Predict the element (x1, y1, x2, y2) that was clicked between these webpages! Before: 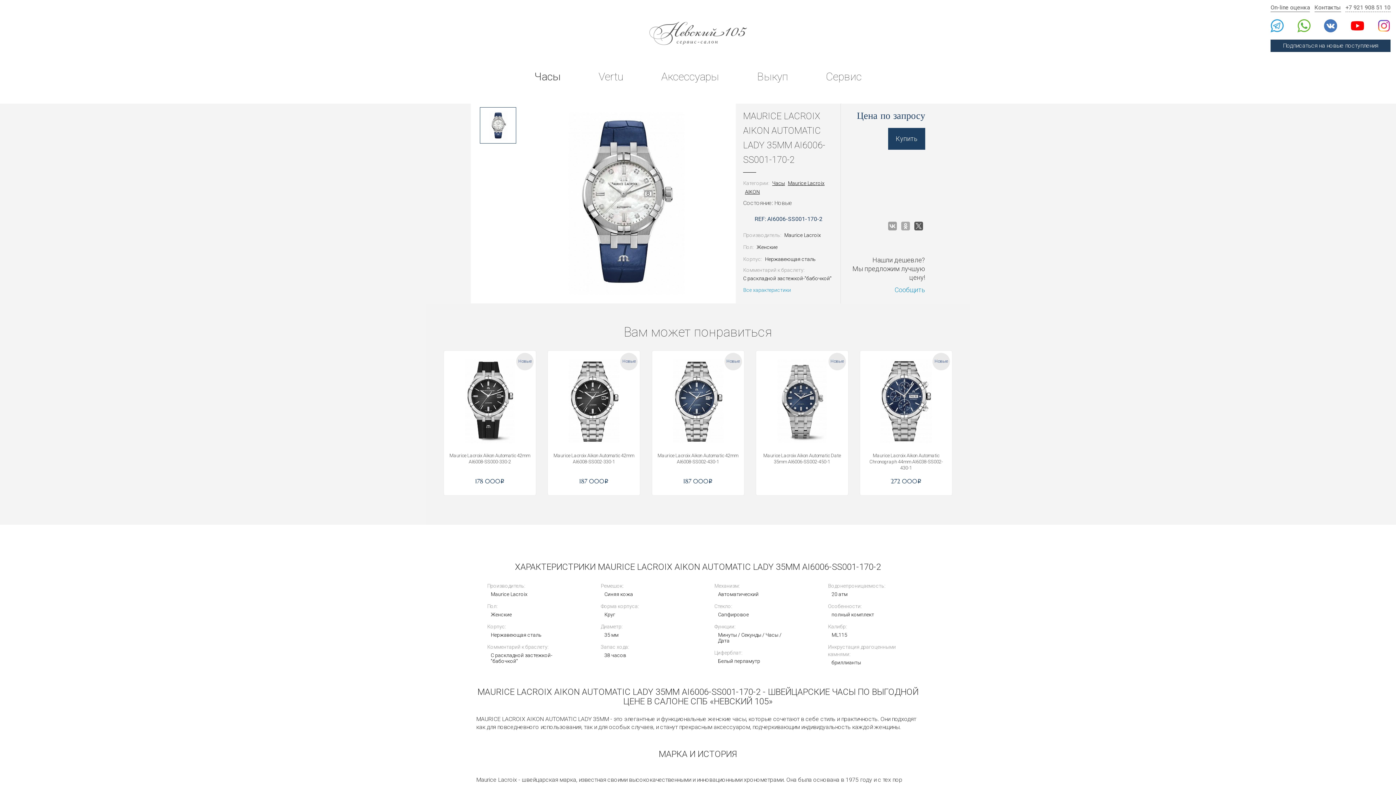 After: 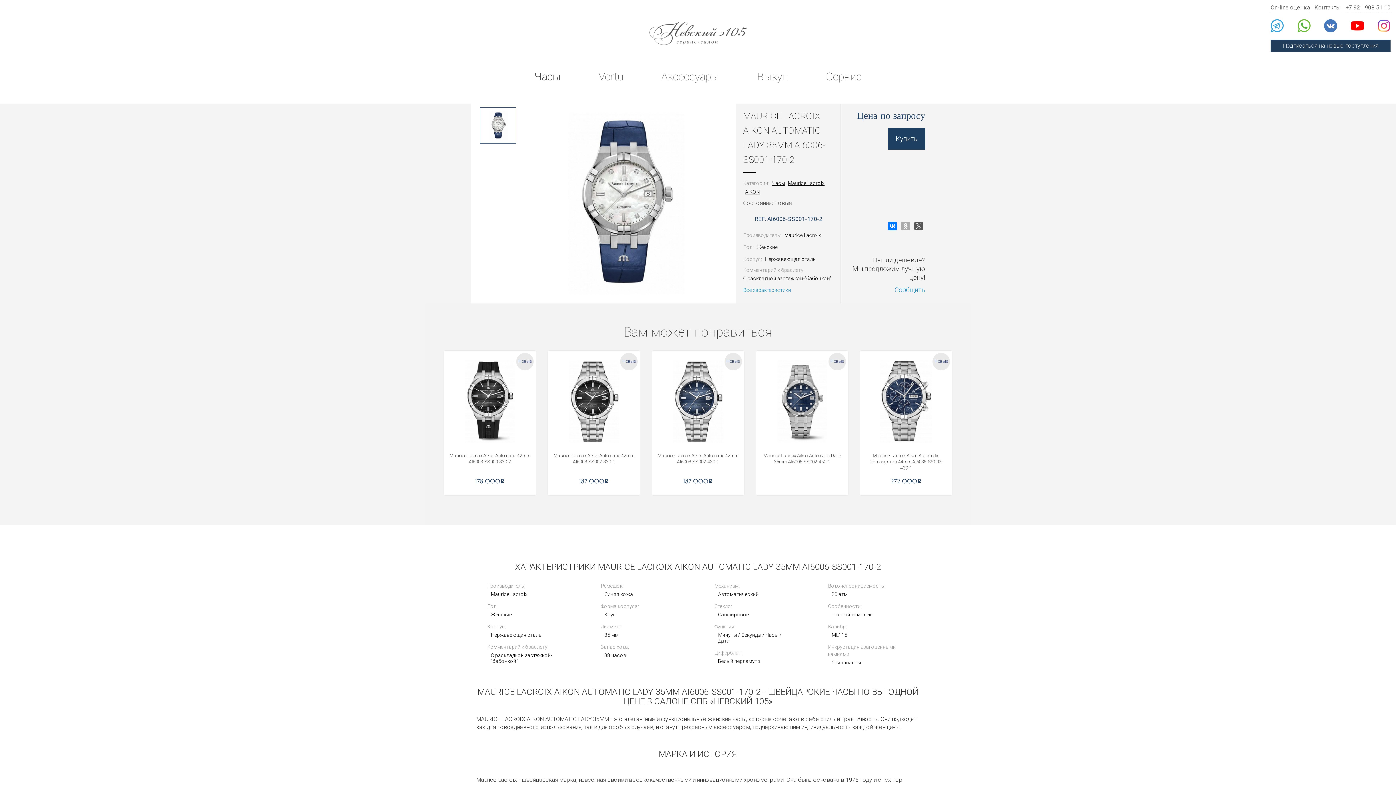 Action: bbox: (888, 221, 897, 230)